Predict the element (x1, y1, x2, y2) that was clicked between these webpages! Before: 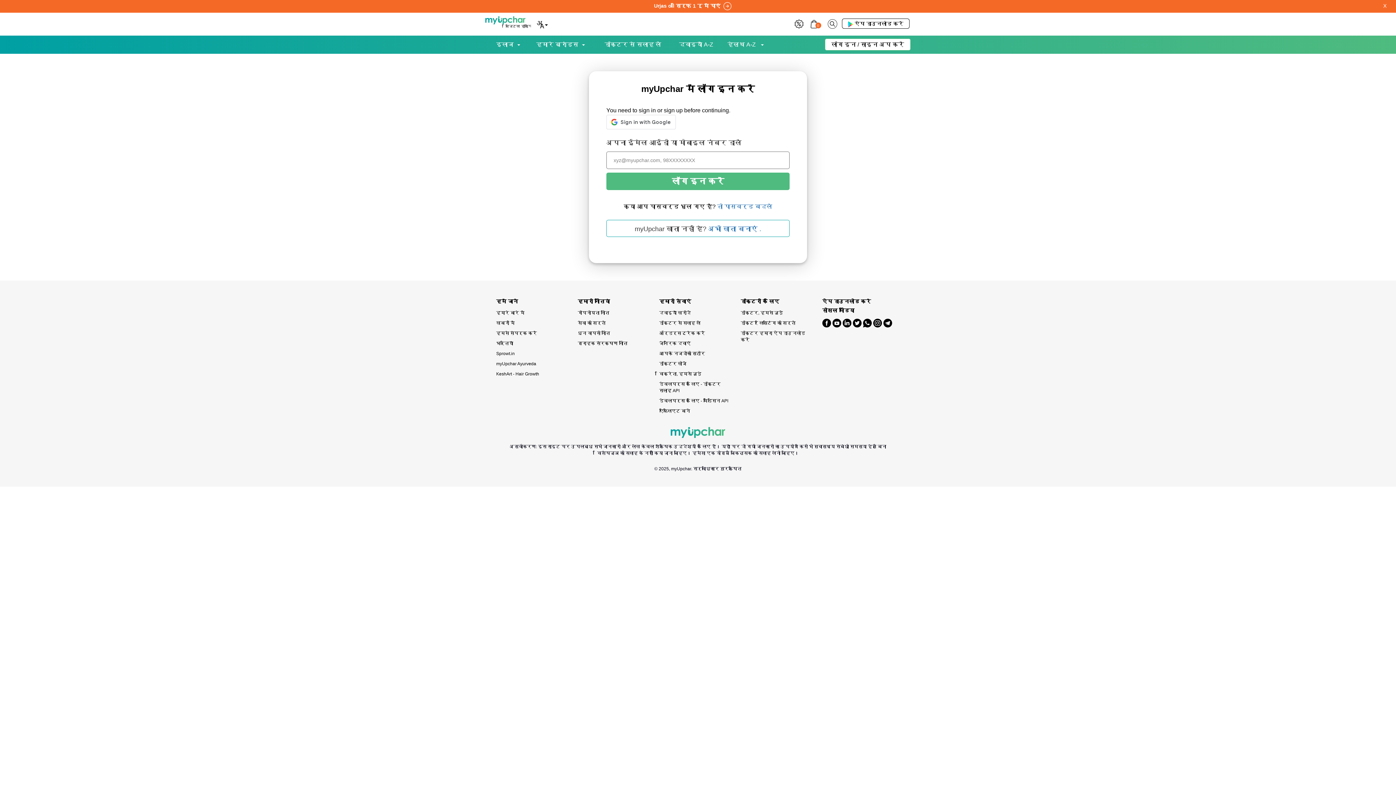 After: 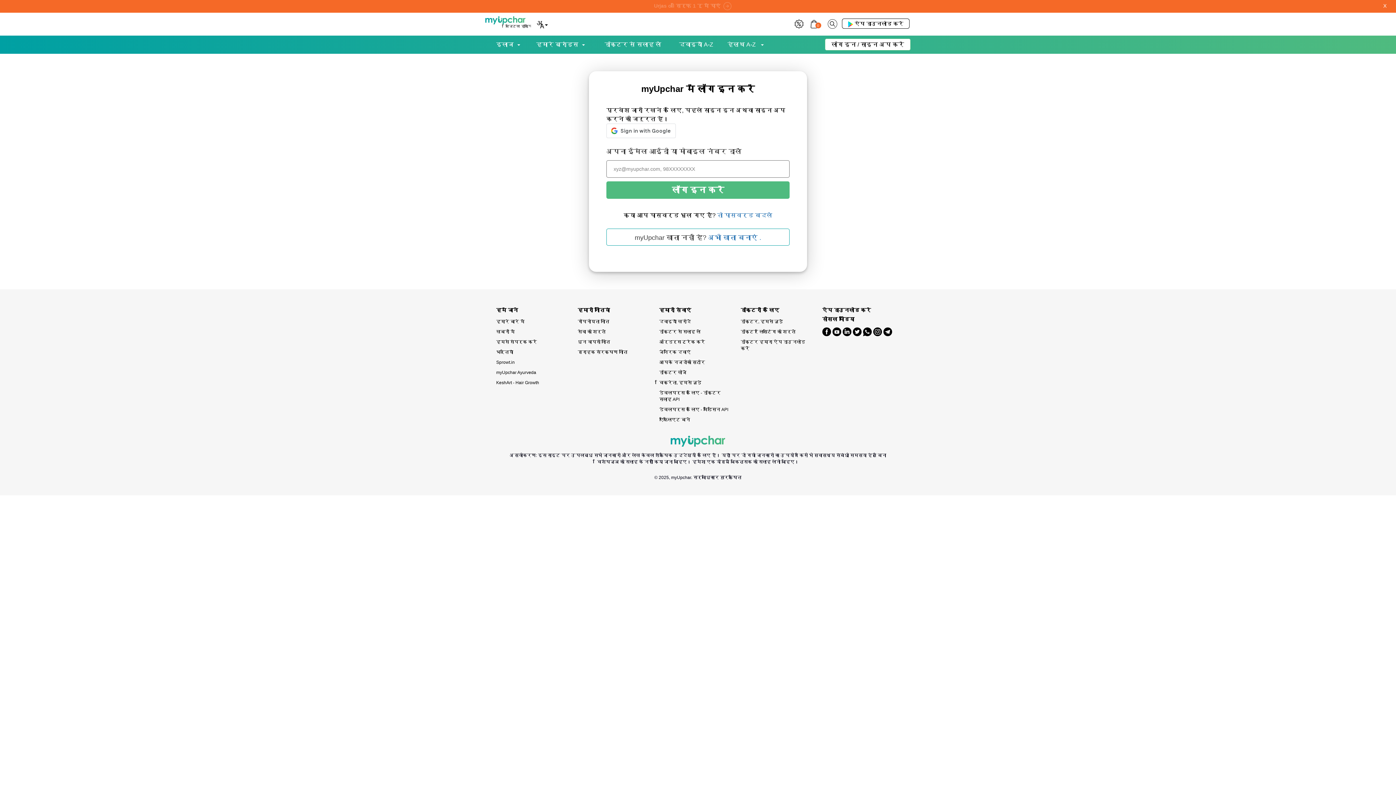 Action: bbox: (659, 328, 730, 338) label: ऑर्डर्स ट्रैक करें